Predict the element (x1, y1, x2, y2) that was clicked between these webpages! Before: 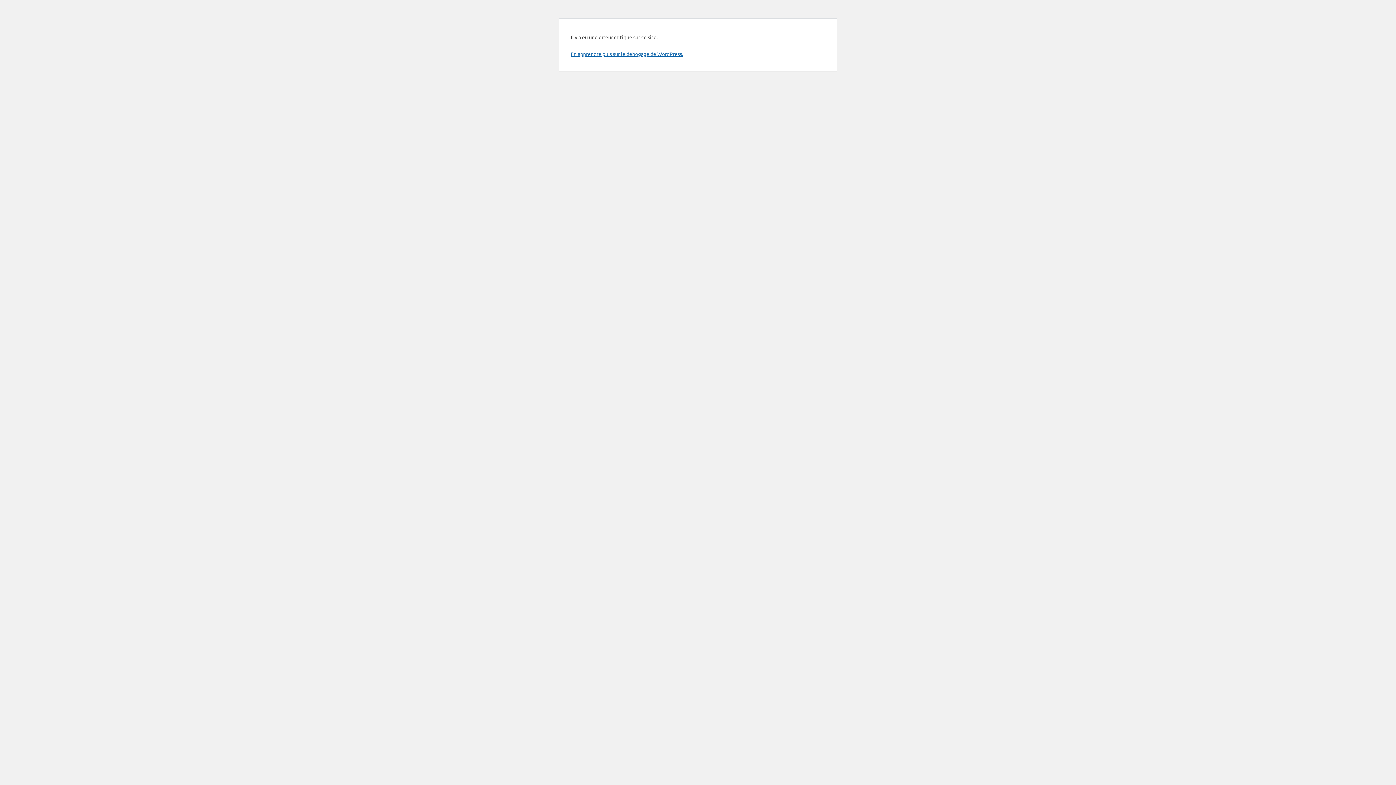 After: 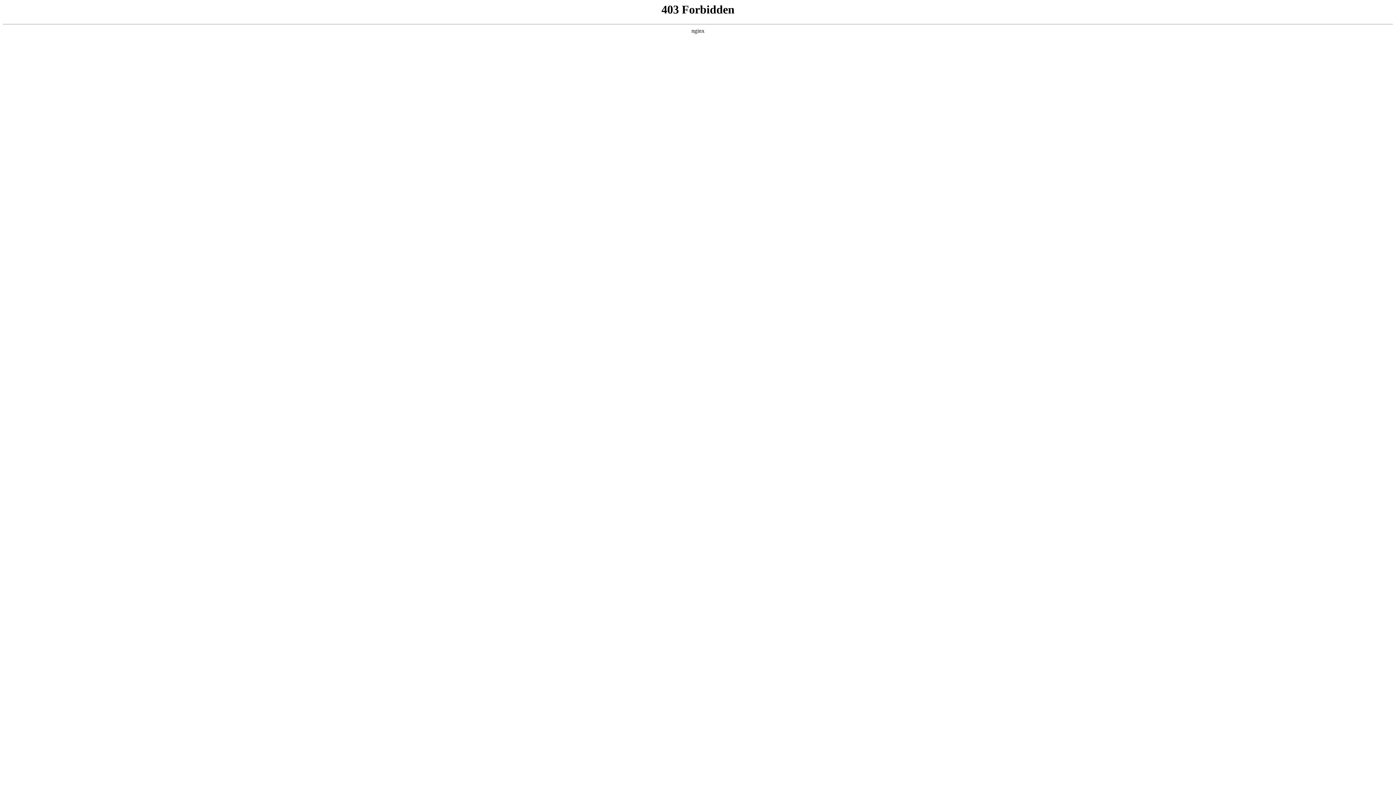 Action: label: En apprendre plus sur le débogage de WordPress. bbox: (570, 50, 683, 57)